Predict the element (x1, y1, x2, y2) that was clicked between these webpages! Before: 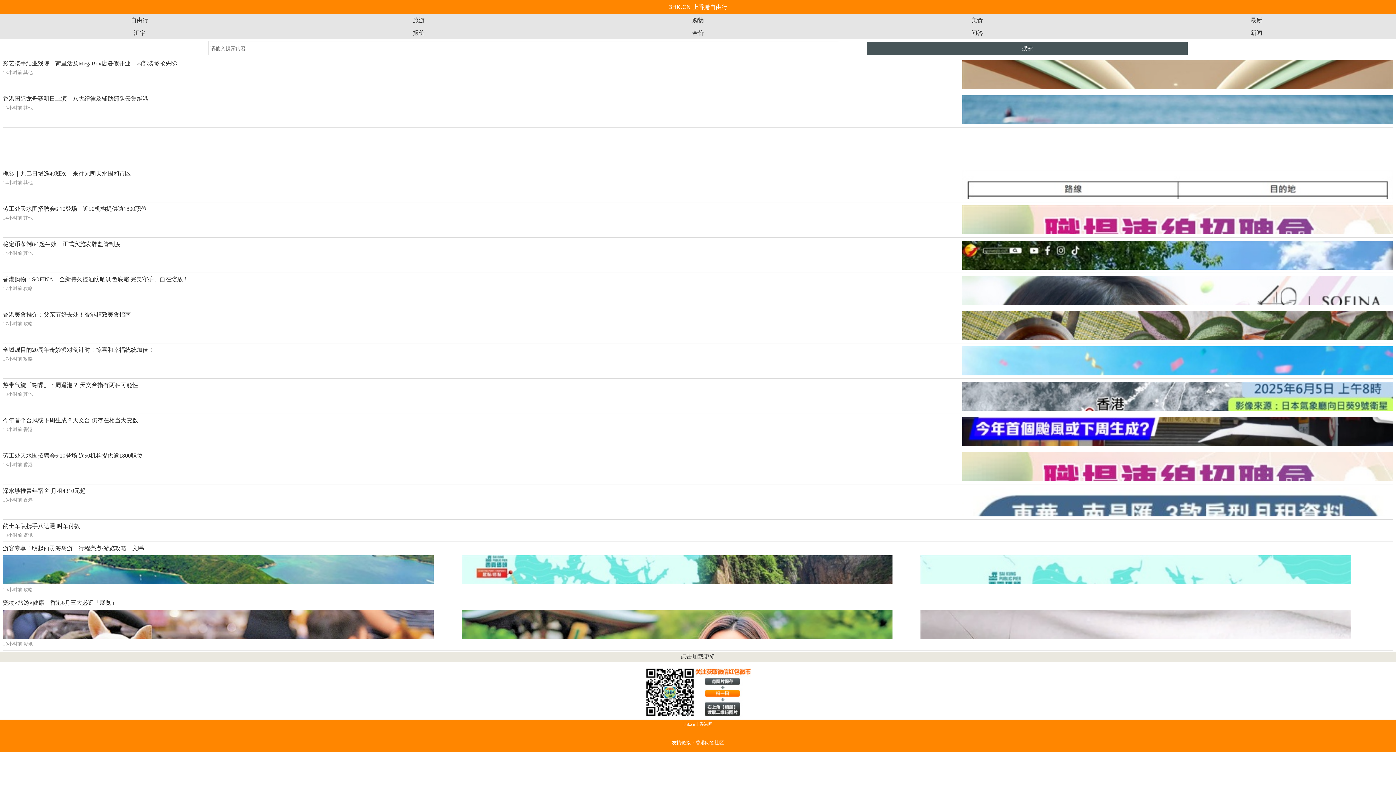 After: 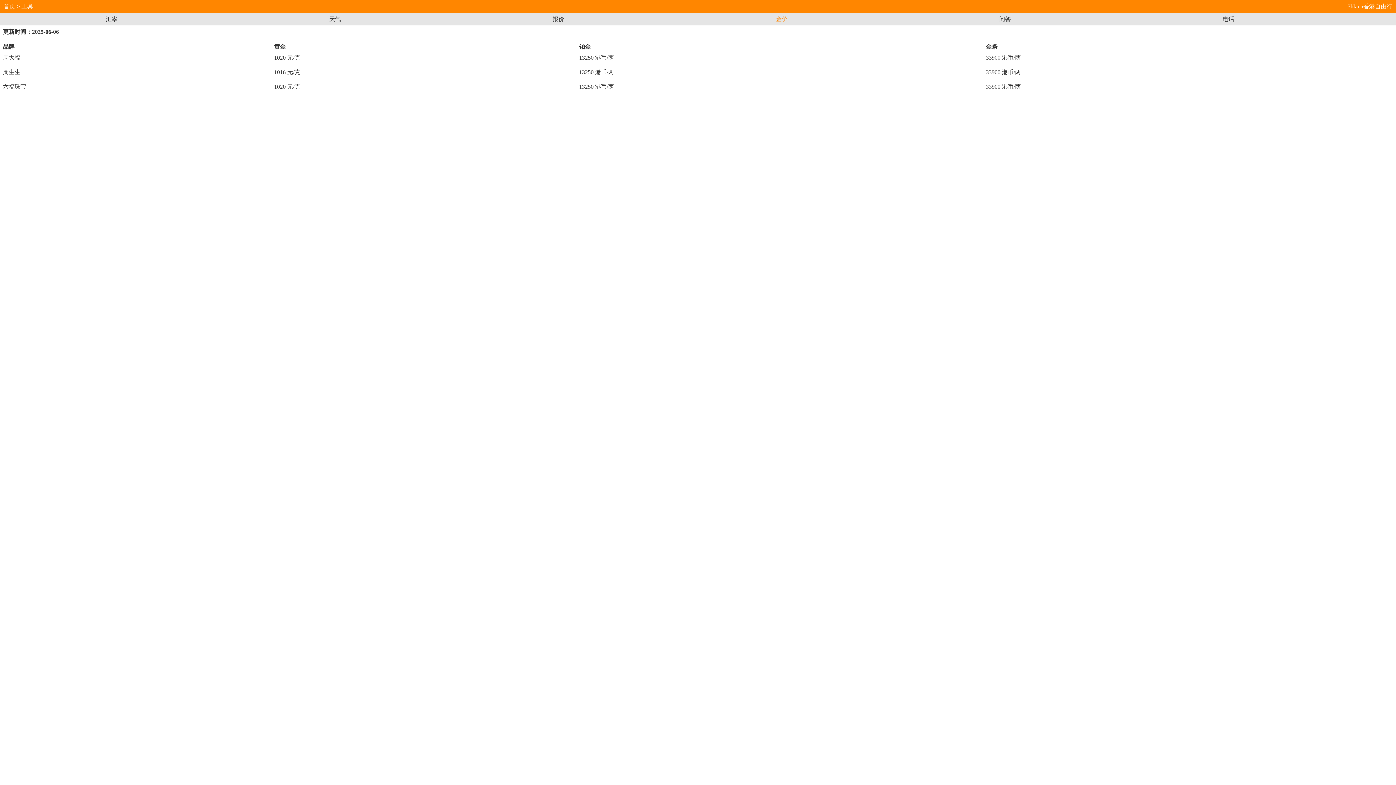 Action: bbox: (692, 29, 704, 36) label: 金价